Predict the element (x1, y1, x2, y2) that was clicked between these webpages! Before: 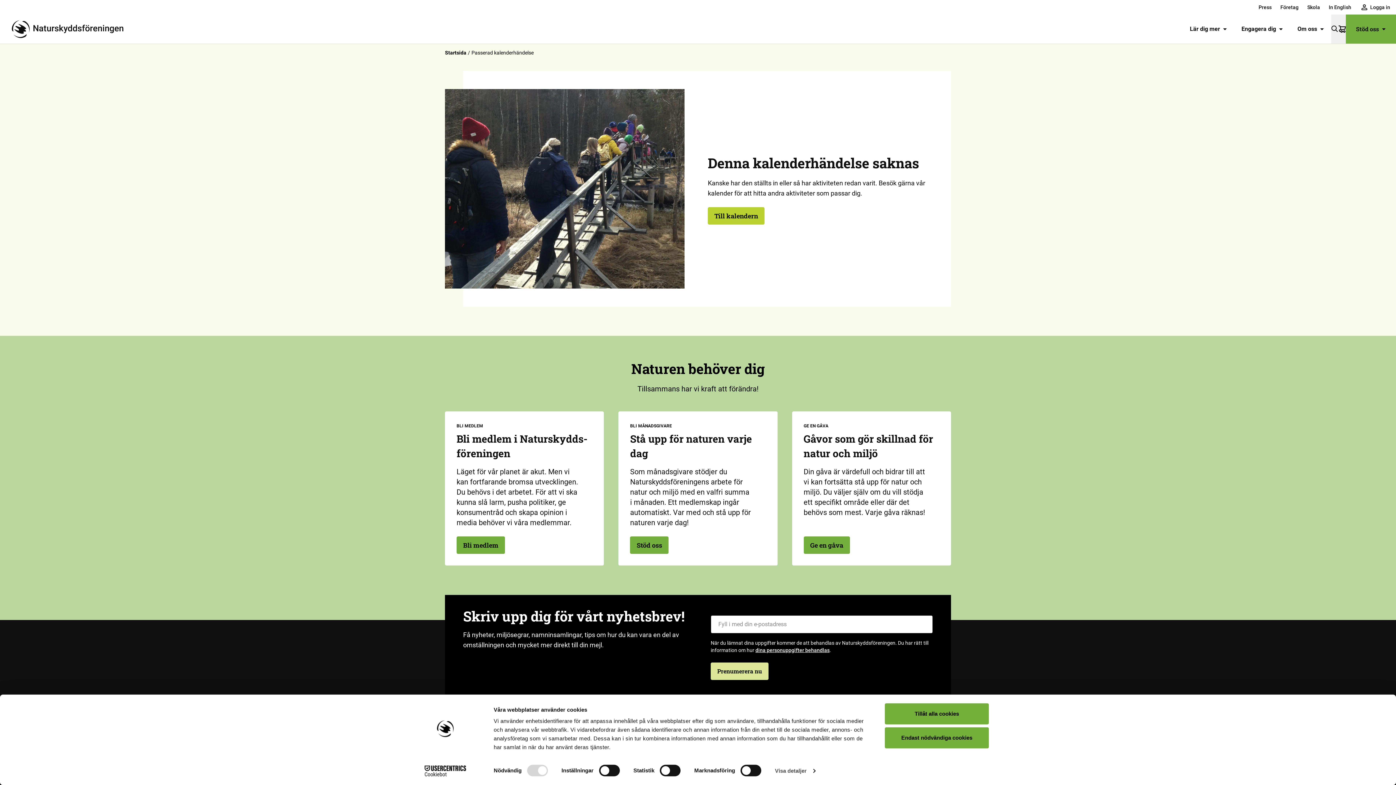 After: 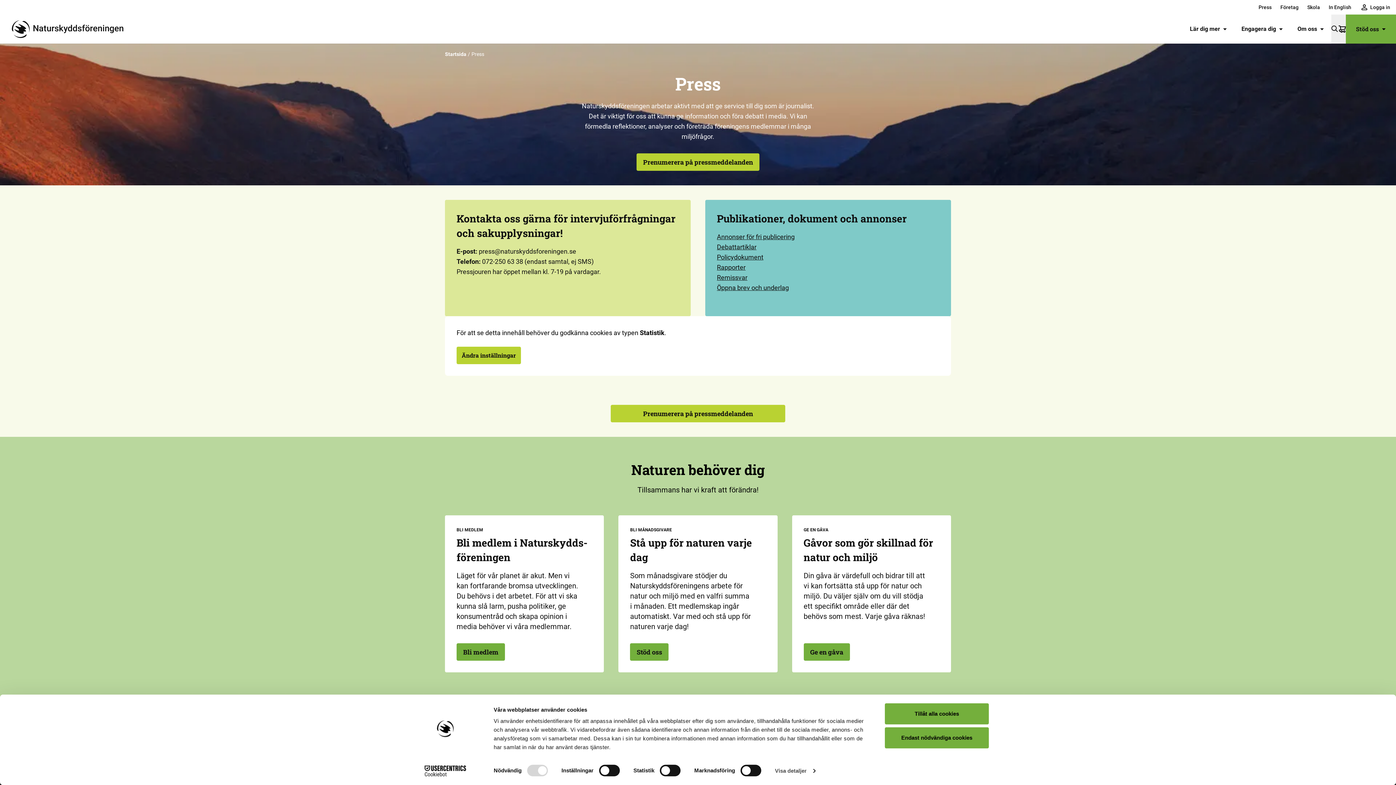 Action: bbox: (1254, 0, 1276, 14) label: Press